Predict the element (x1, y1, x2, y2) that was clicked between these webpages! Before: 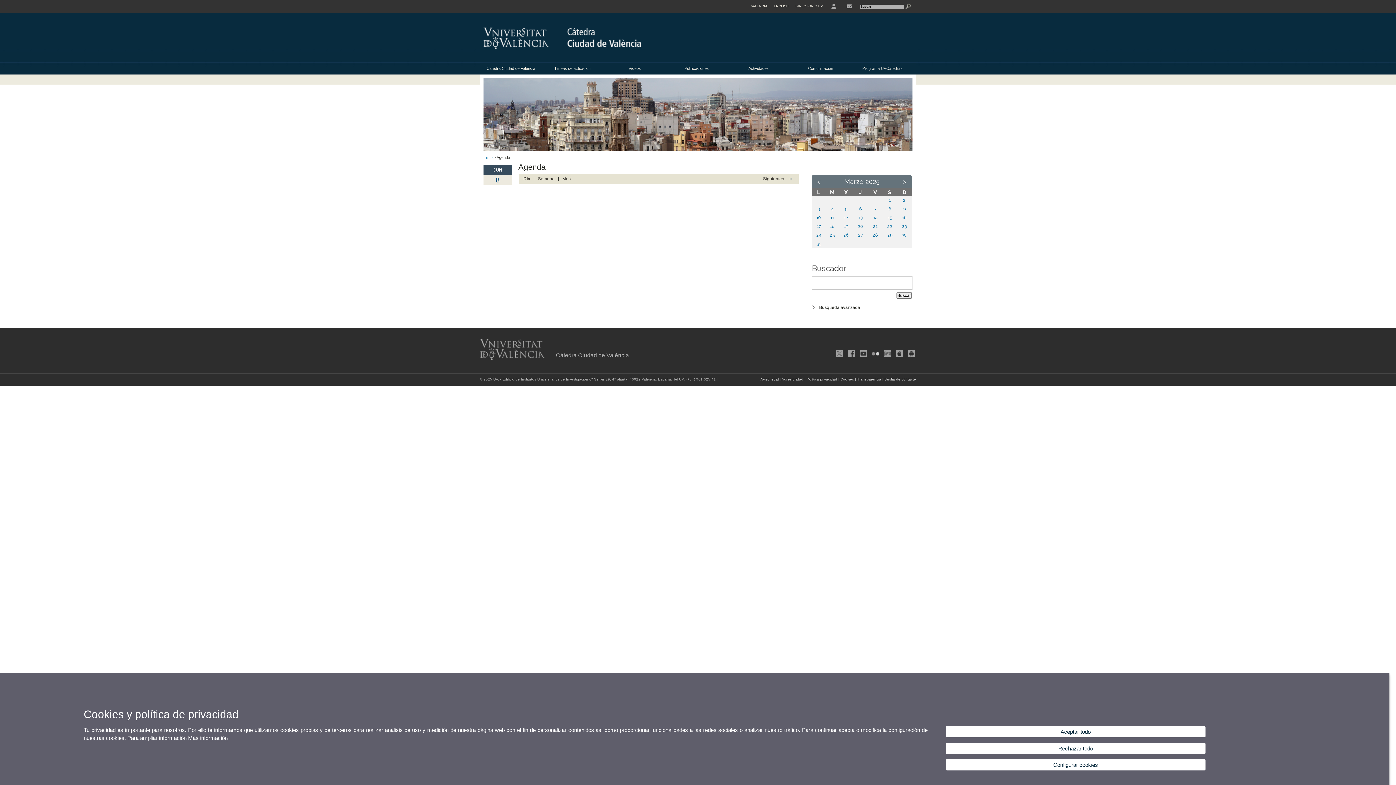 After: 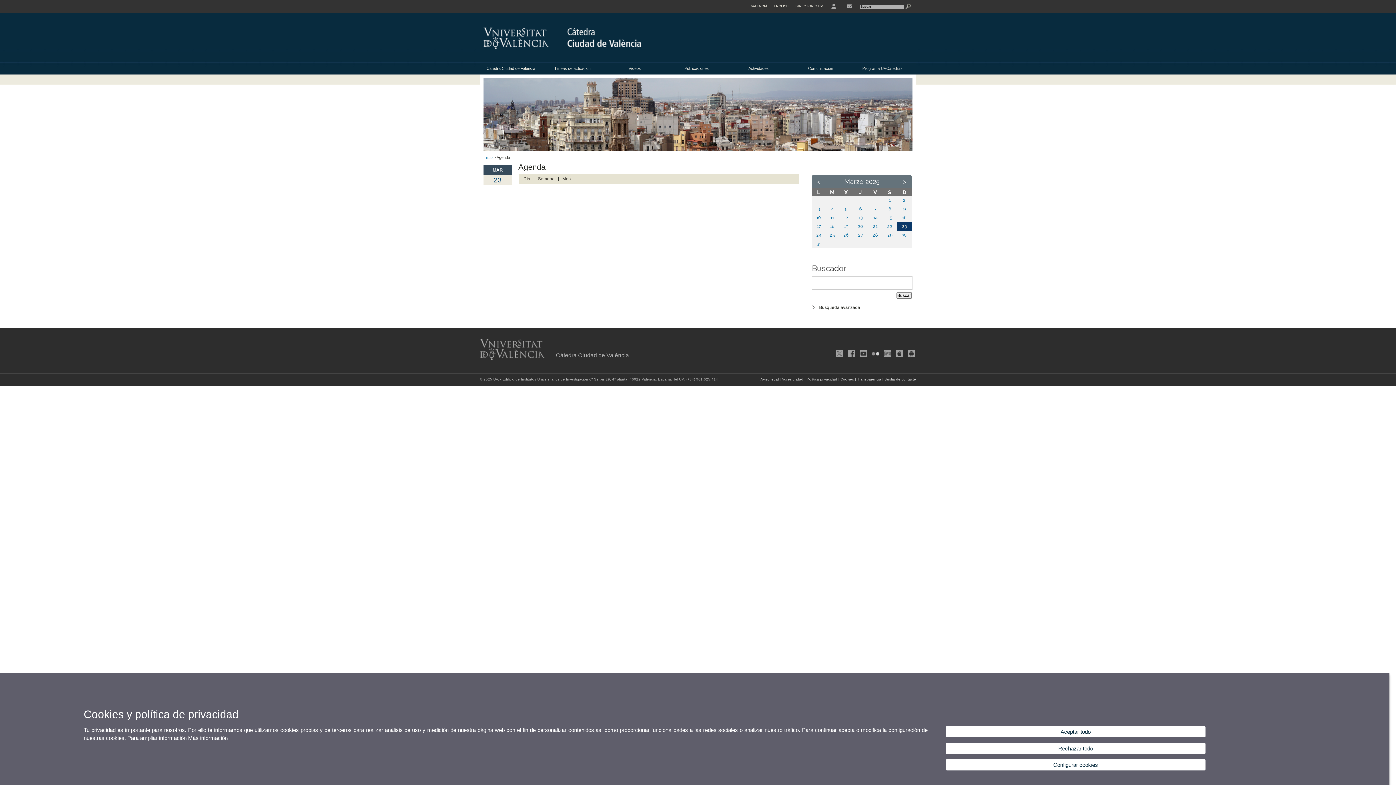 Action: label: 23 bbox: (902, 224, 906, 229)